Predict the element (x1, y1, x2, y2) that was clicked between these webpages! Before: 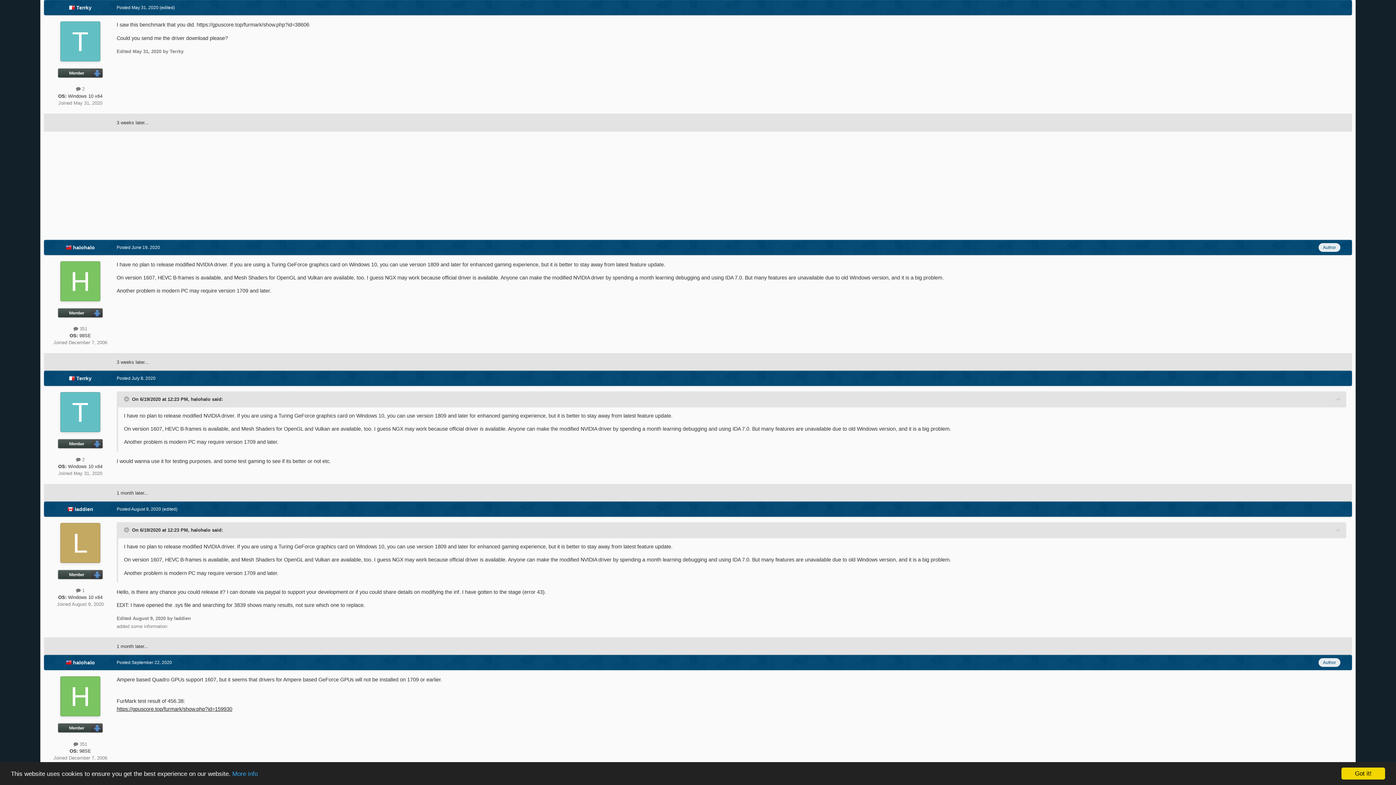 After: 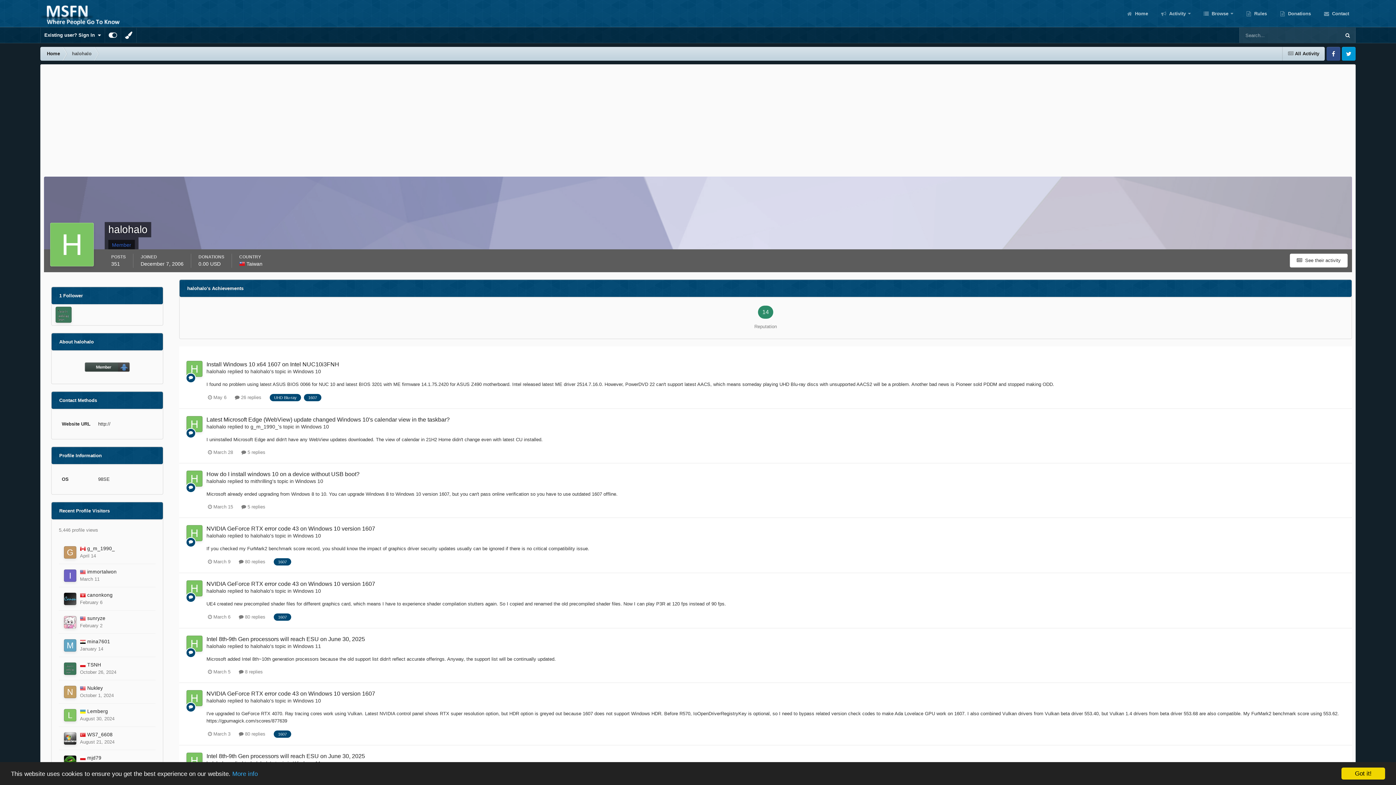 Action: bbox: (60, 676, 100, 716)